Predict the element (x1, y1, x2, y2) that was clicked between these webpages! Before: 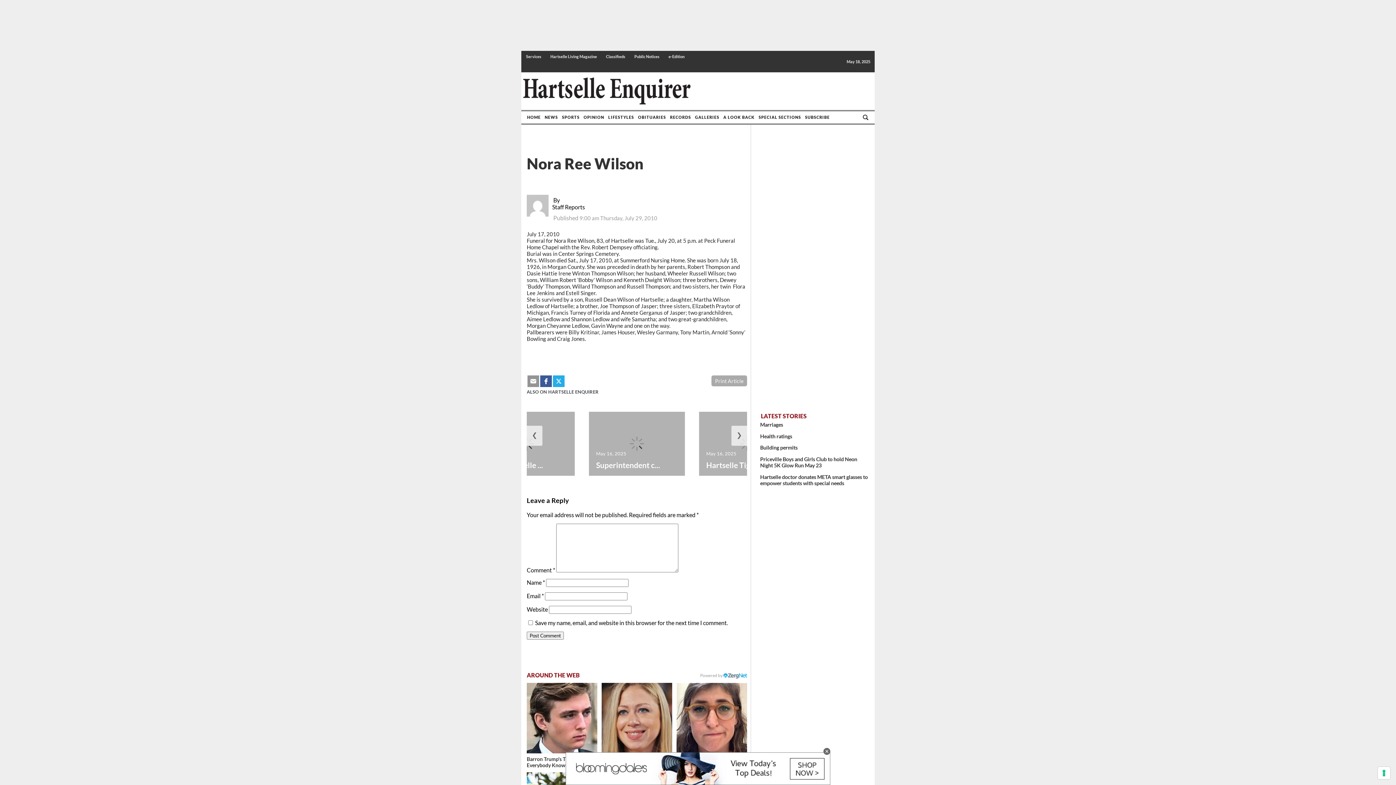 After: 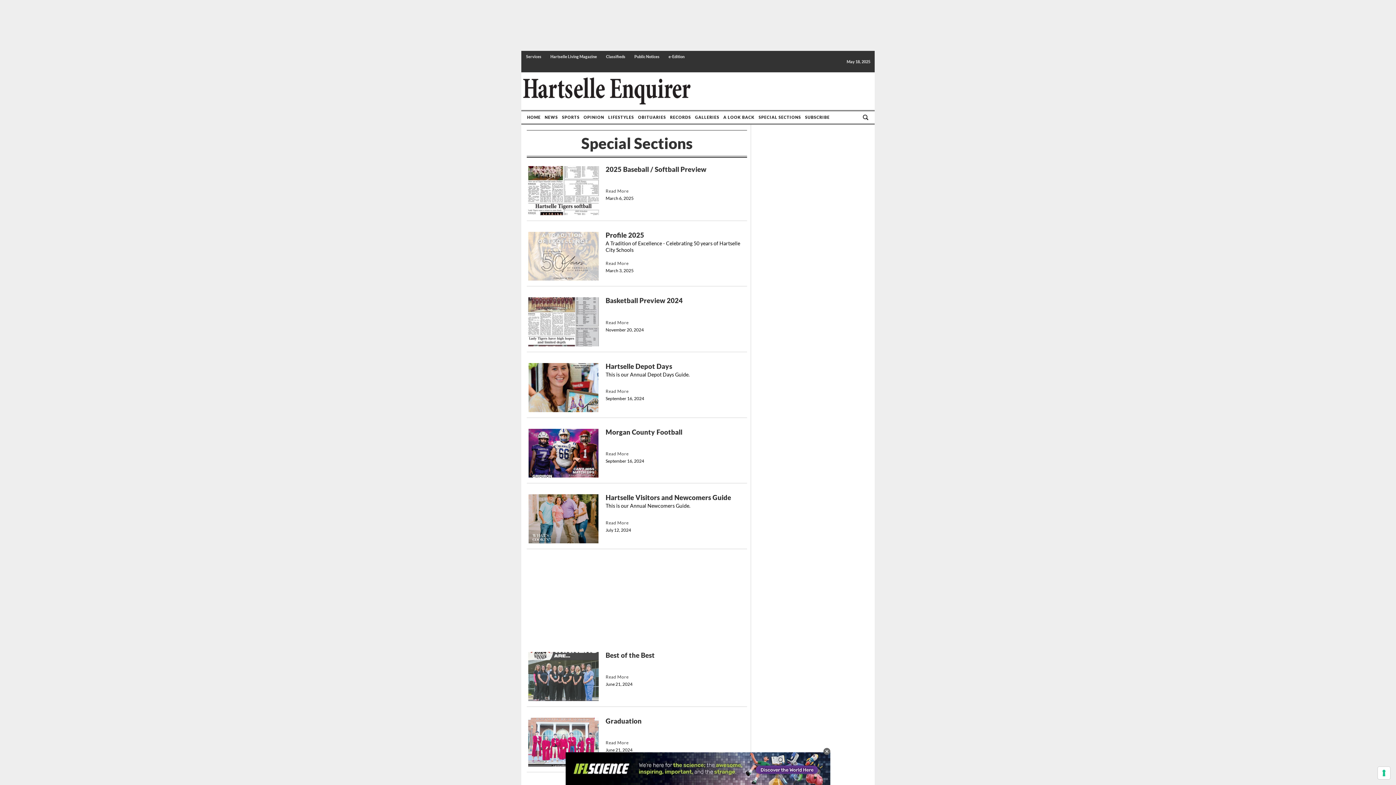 Action: bbox: (757, 111, 803, 123) label: SPECIAL SECTIONS